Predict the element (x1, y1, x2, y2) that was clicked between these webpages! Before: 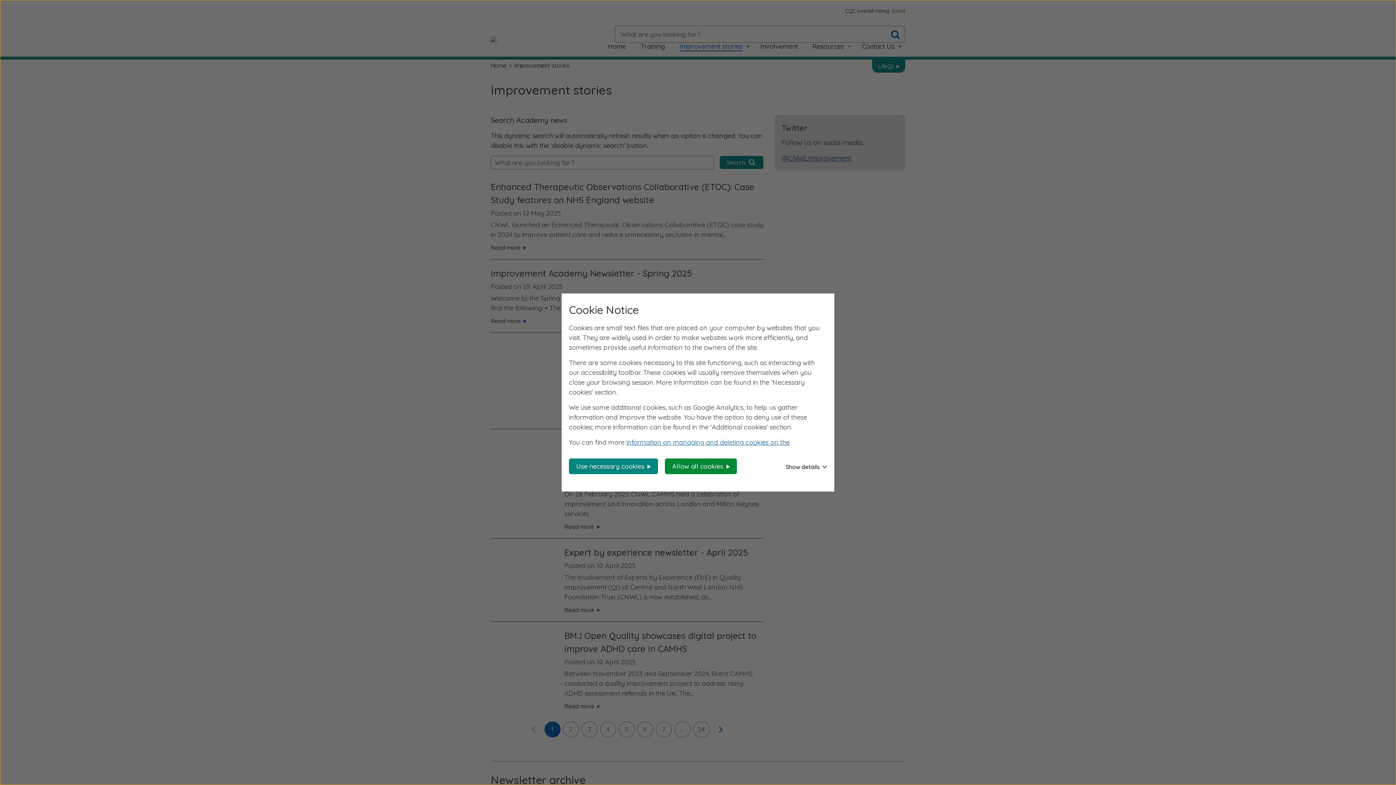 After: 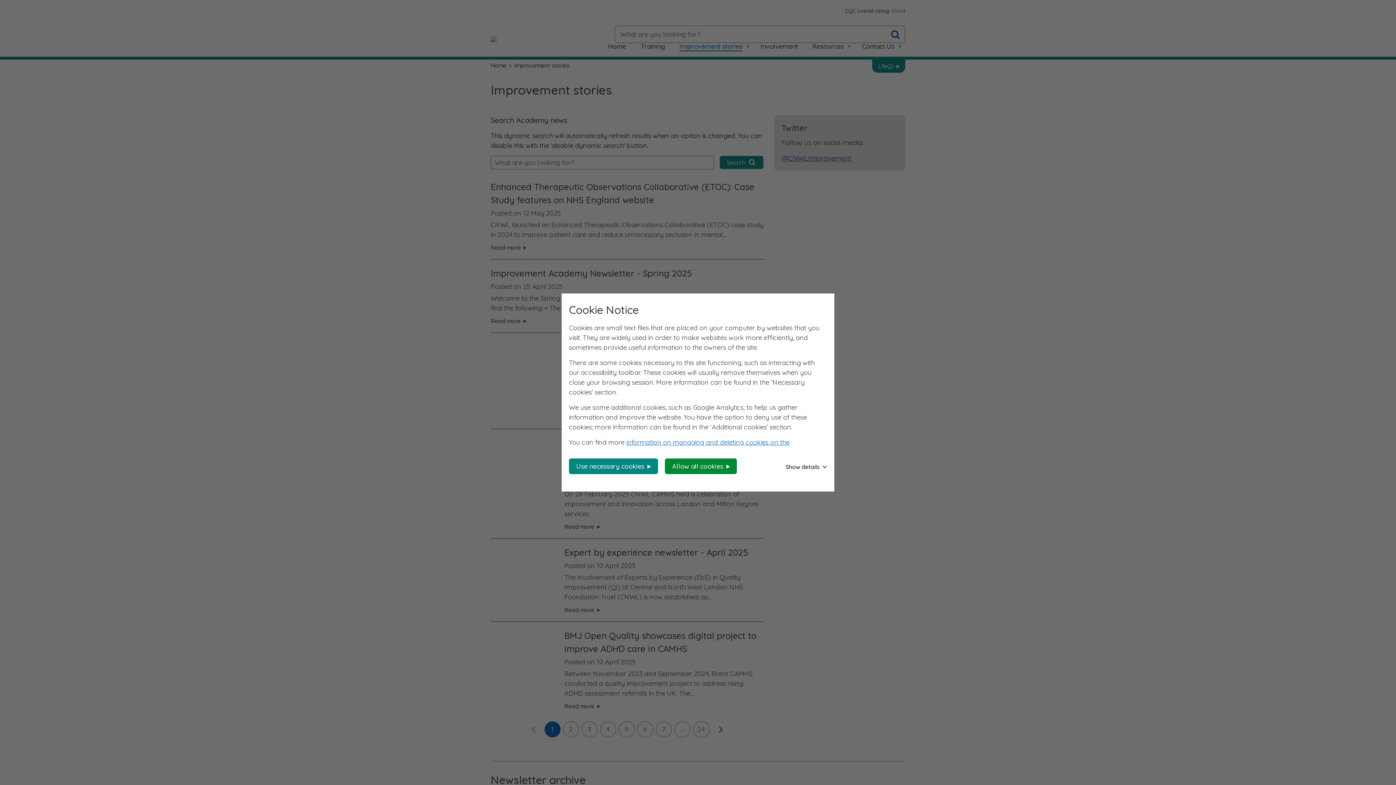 Action: bbox: (658, 772, 737, 785) label: Show accessibility tools